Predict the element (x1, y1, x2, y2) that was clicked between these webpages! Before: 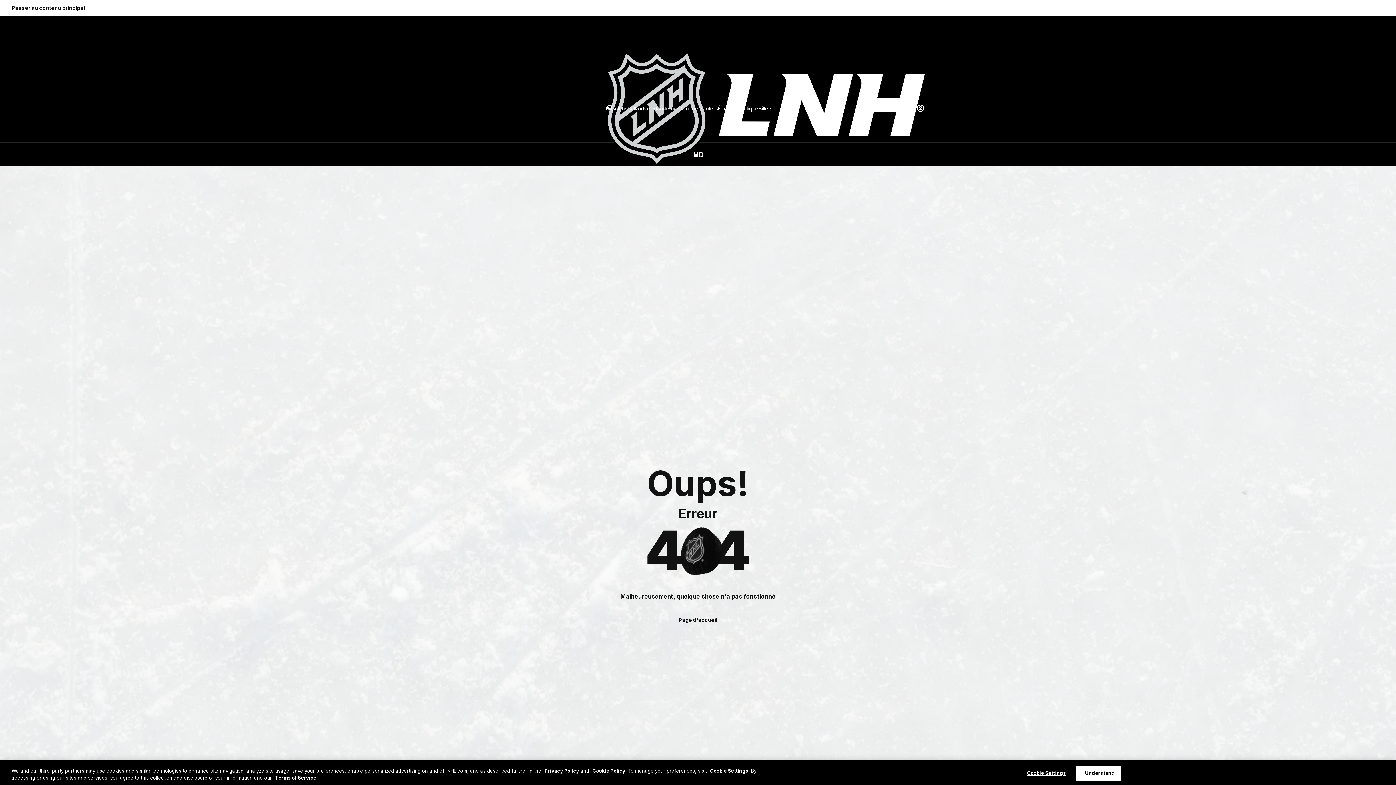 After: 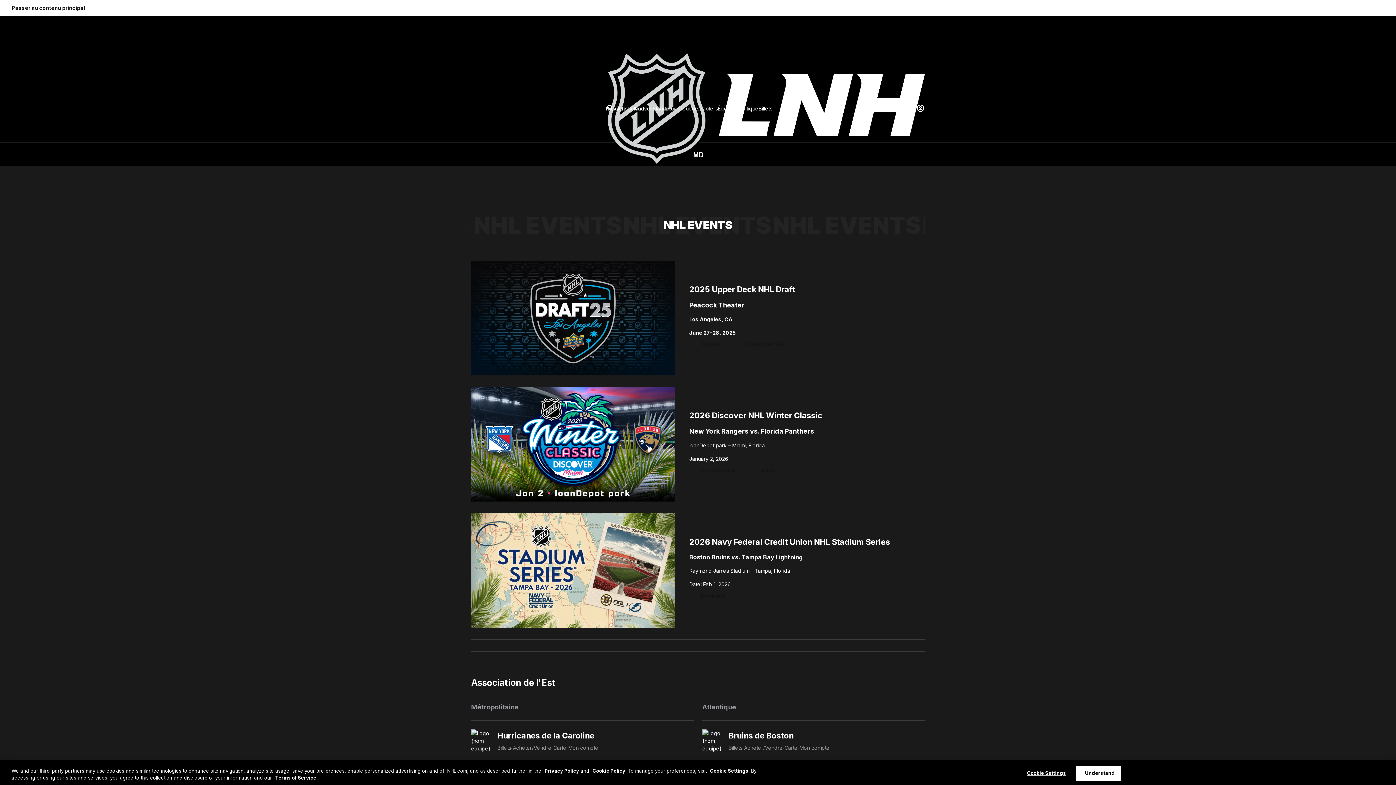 Action: bbox: (758, 104, 772, 112) label: Billets